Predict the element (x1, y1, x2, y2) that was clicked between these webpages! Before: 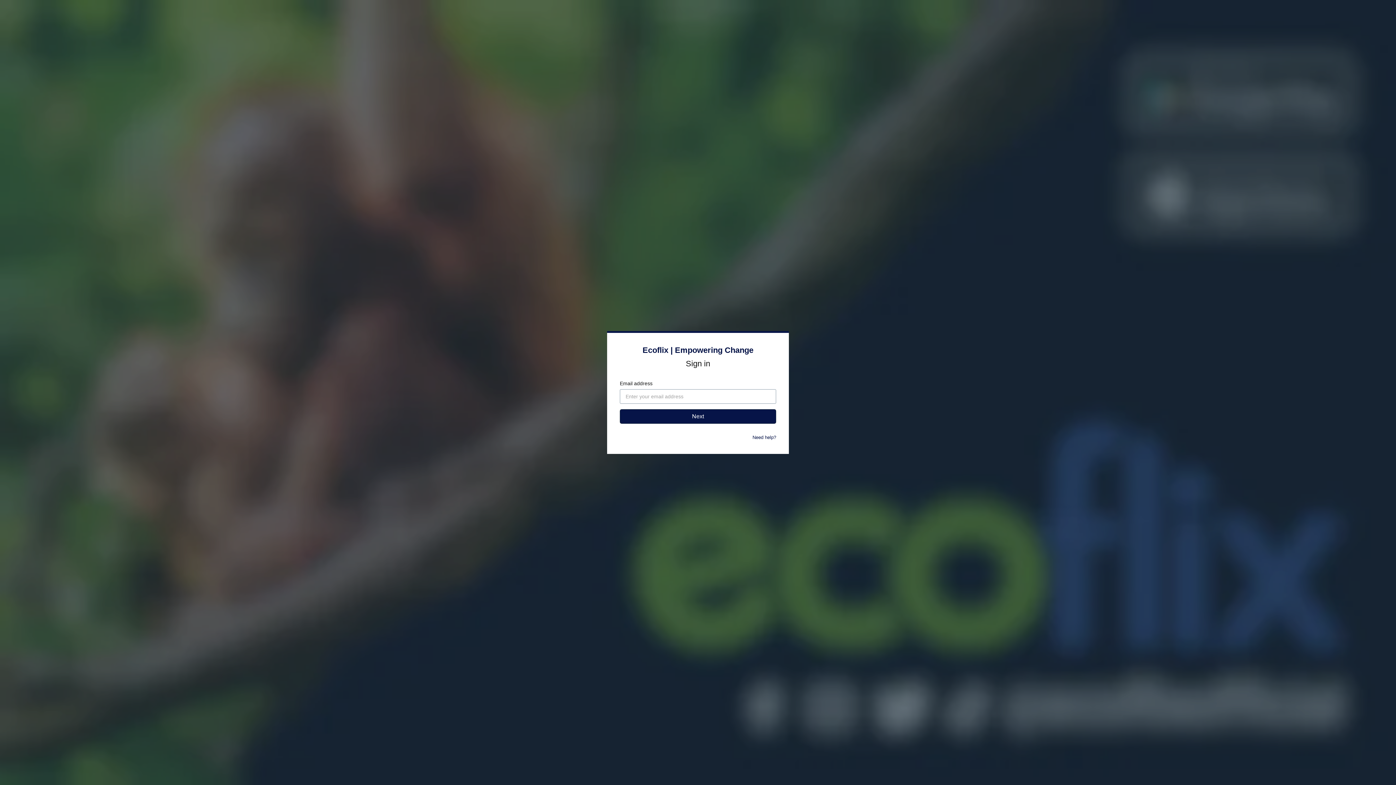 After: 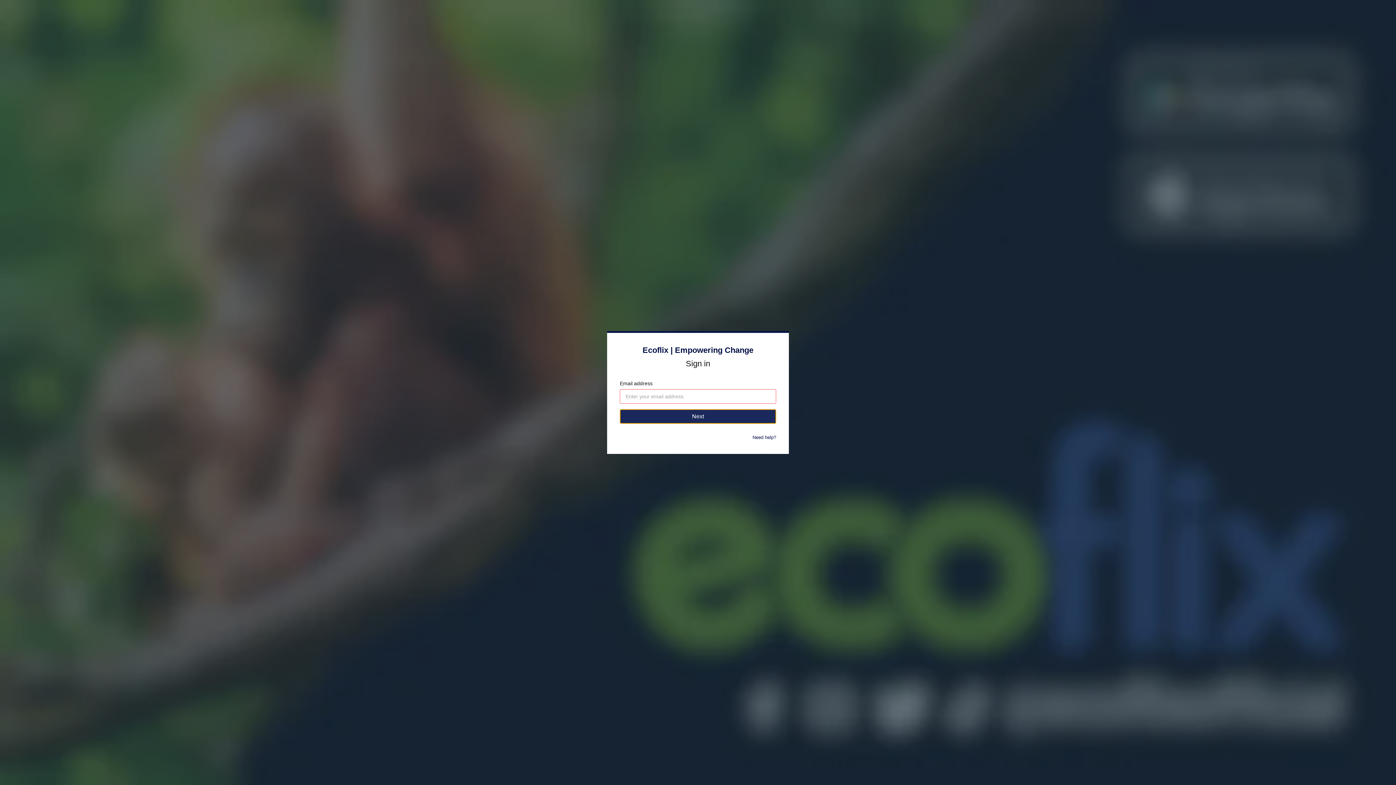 Action: bbox: (620, 409, 776, 424) label: Next